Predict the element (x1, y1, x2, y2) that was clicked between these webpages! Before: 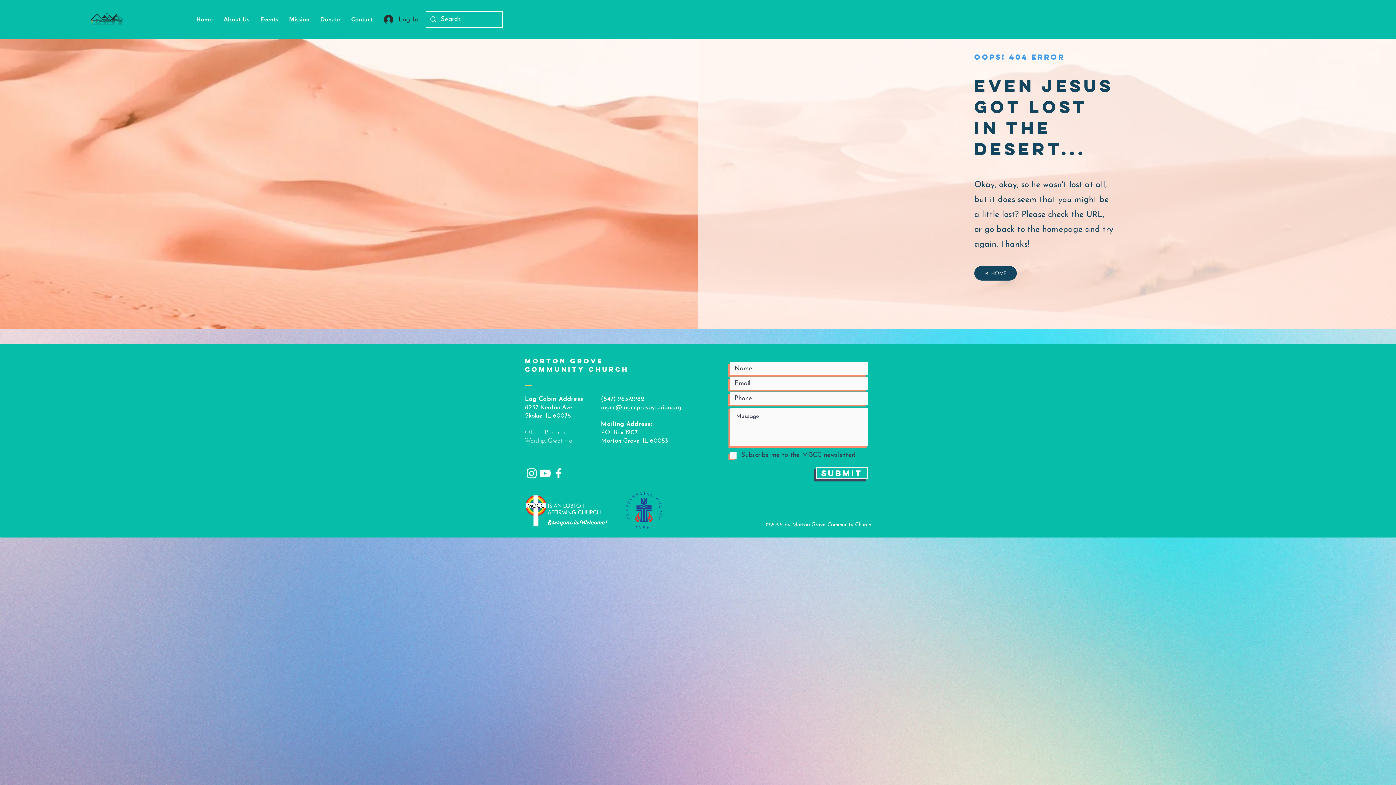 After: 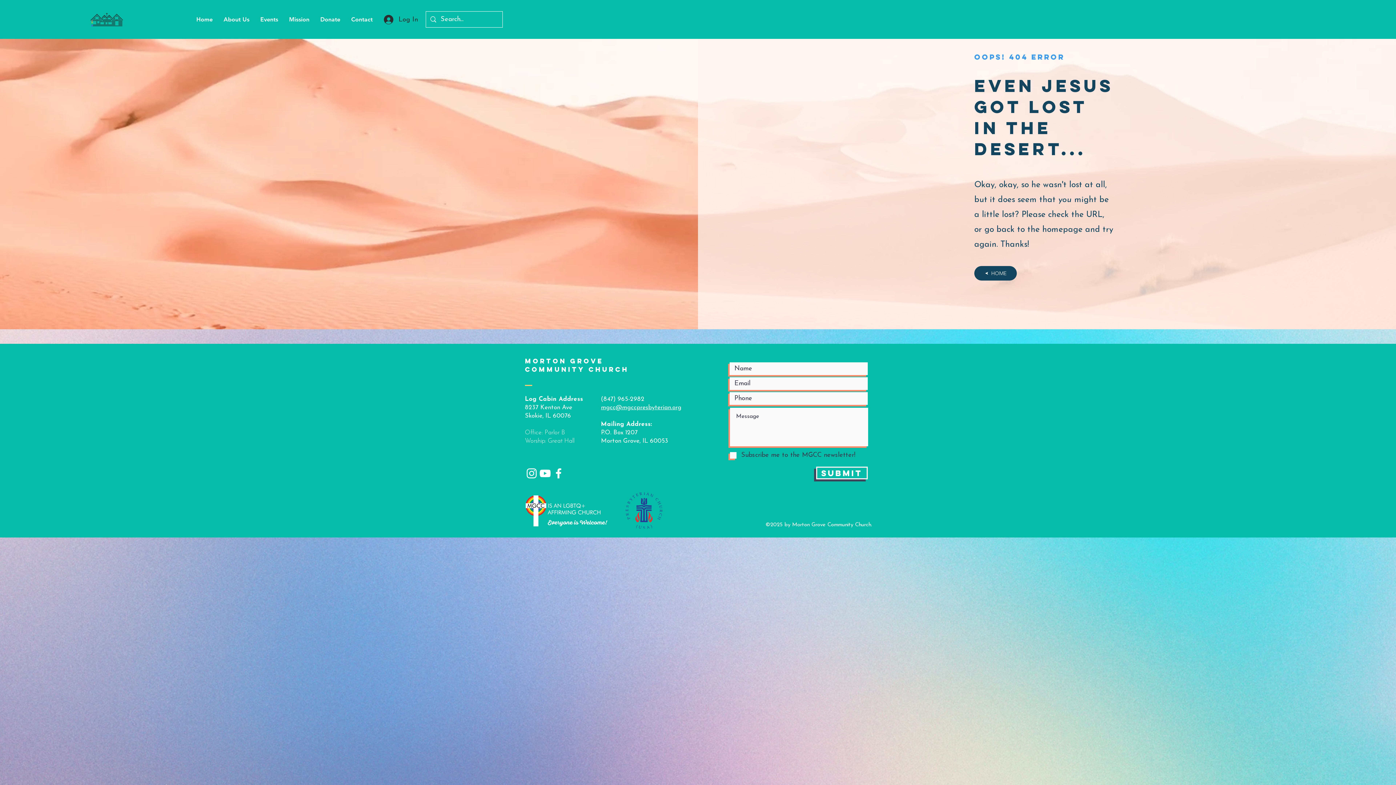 Action: bbox: (538, 466, 552, 480) label: White YouTube Icon